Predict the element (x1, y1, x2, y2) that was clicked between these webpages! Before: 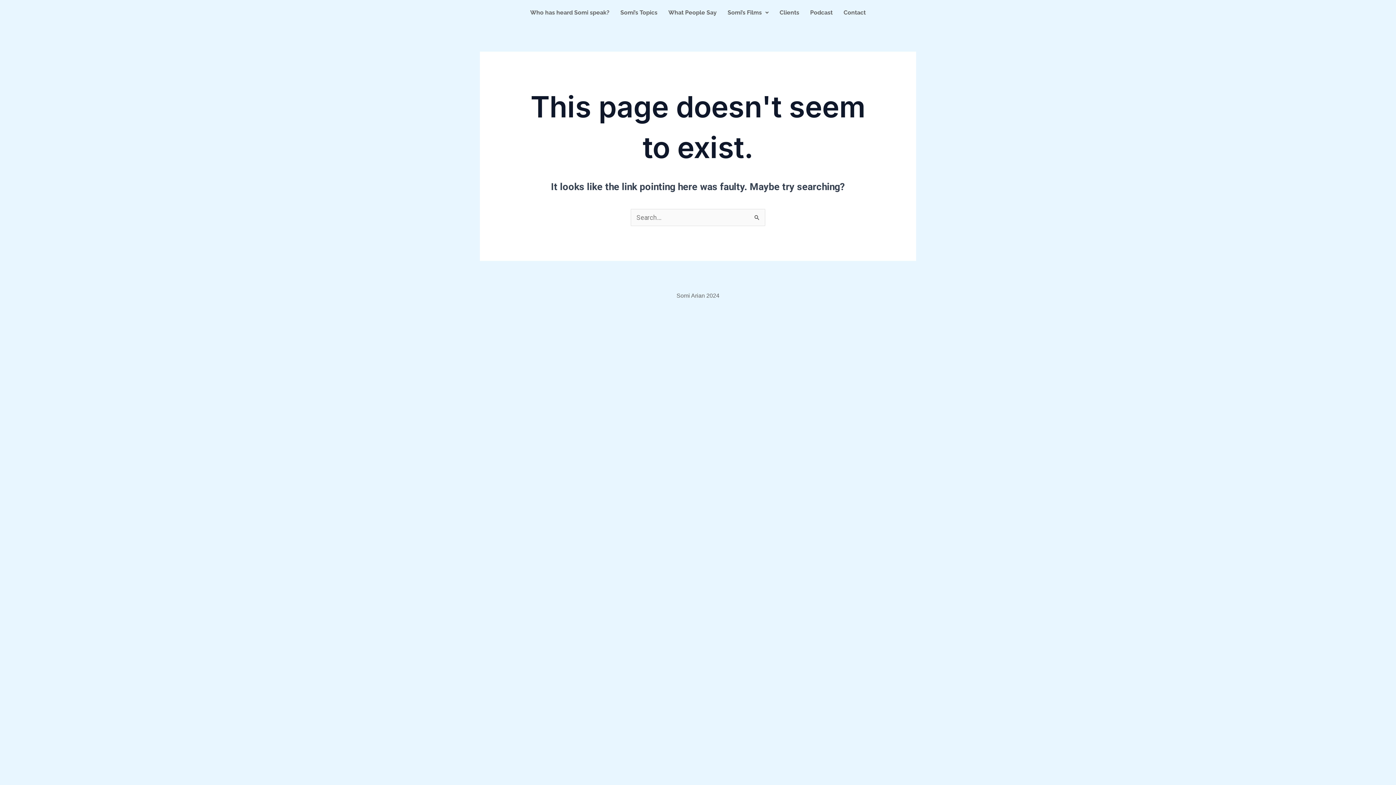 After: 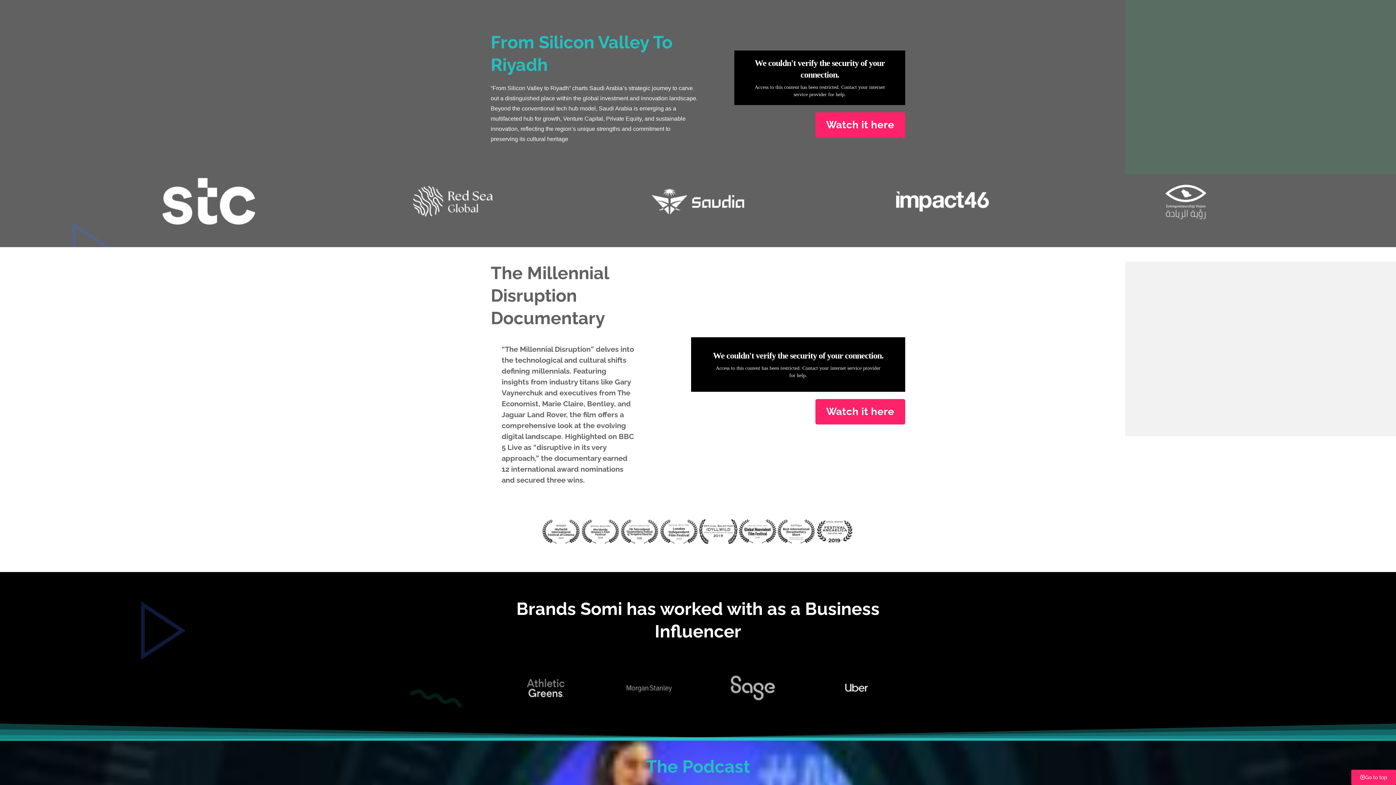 Action: bbox: (722, 3, 774, 21) label: Somi’s Films